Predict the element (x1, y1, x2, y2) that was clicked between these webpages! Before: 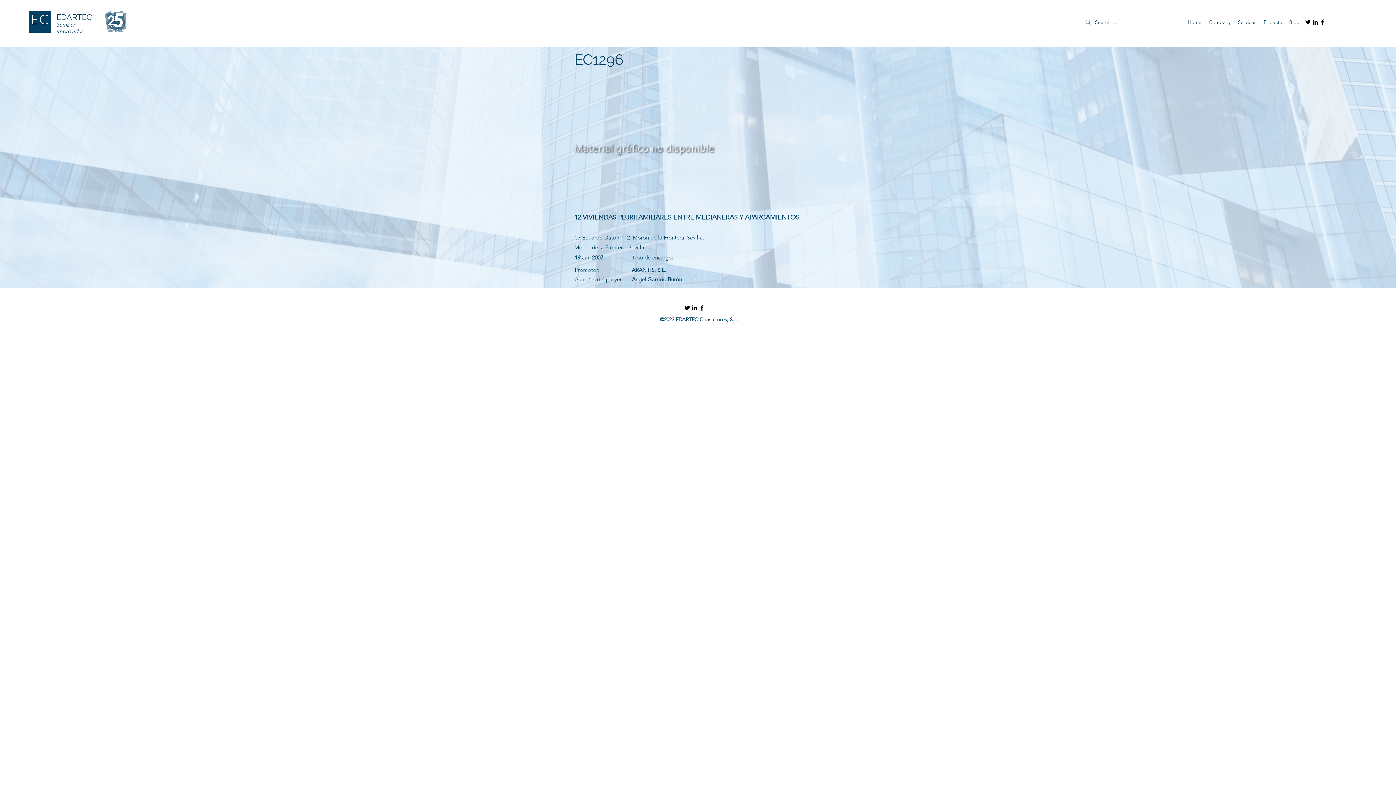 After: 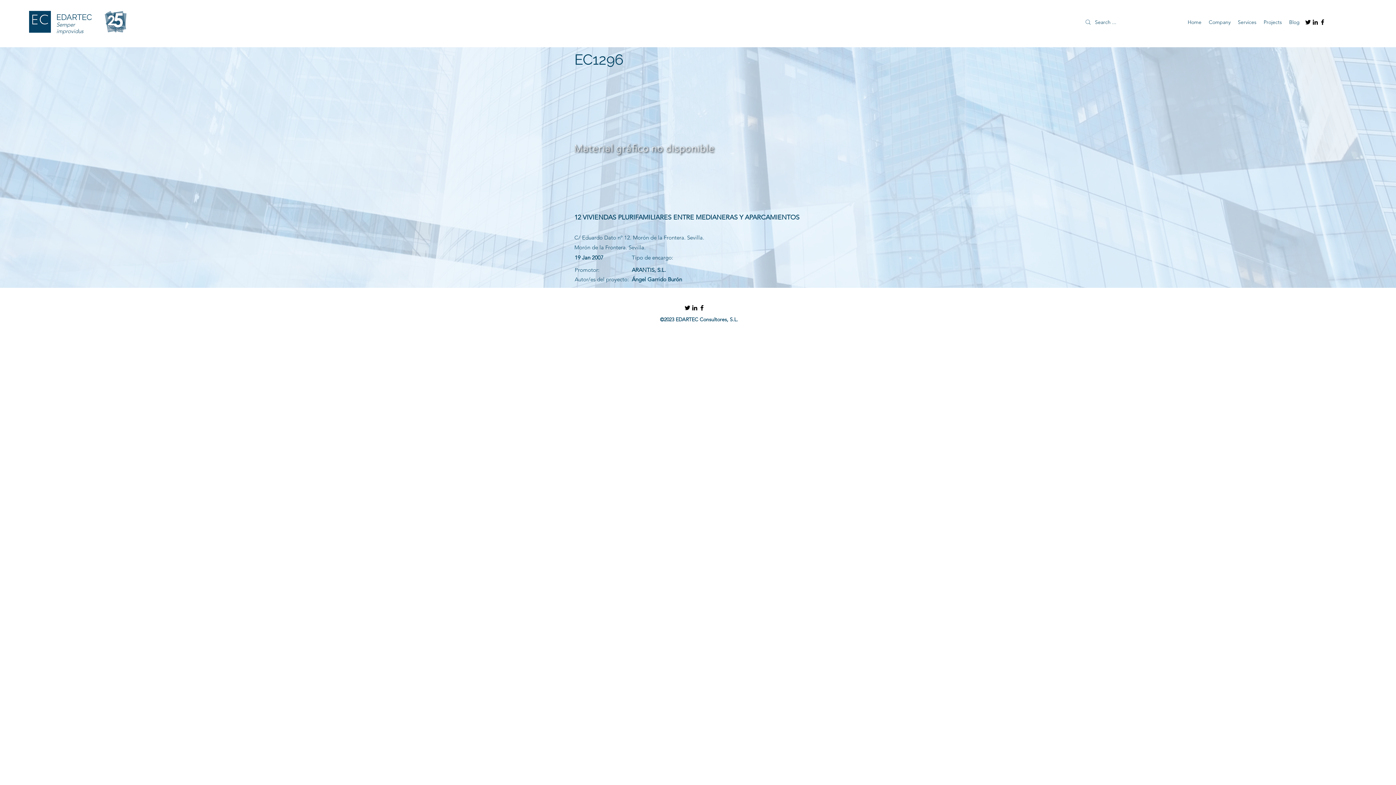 Action: bbox: (1304, 18, 1312, 25) label: twitter